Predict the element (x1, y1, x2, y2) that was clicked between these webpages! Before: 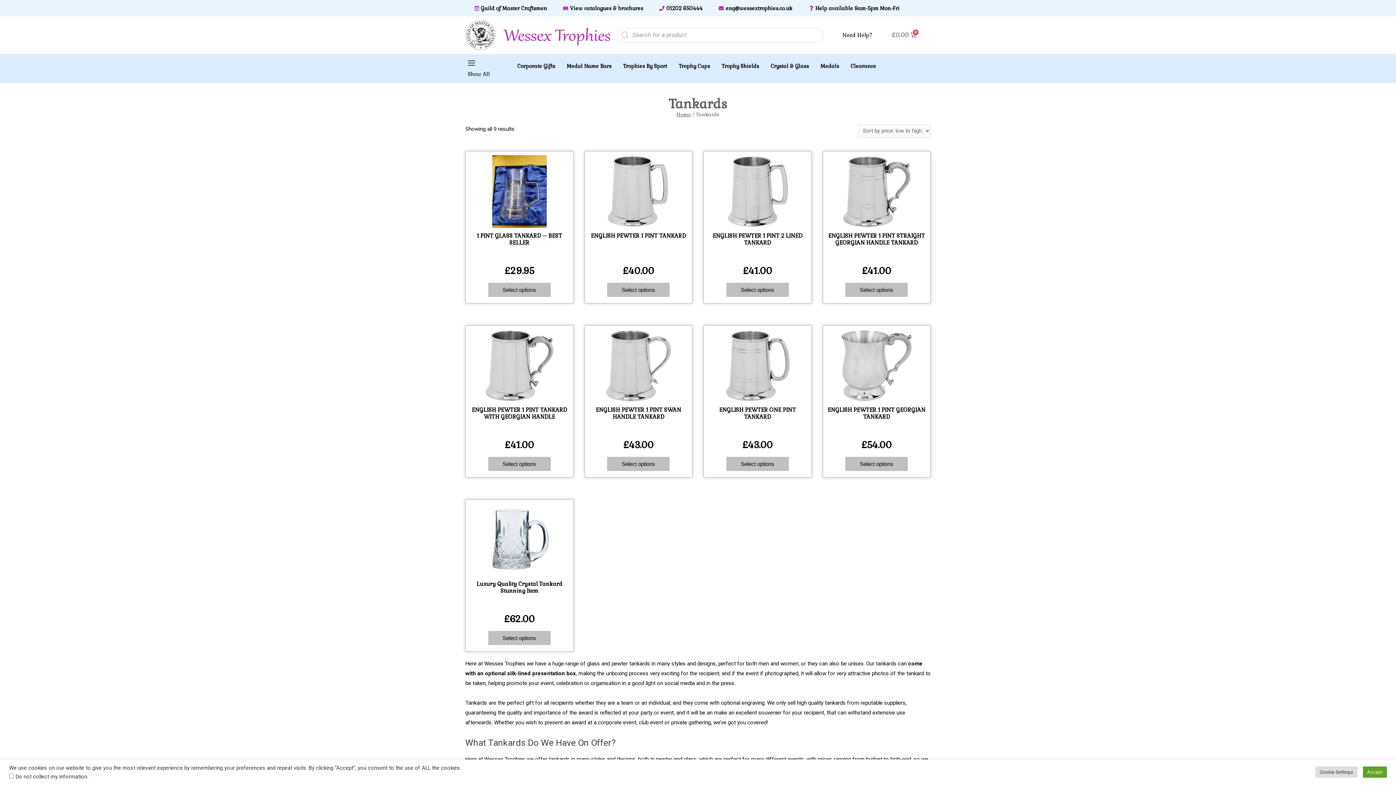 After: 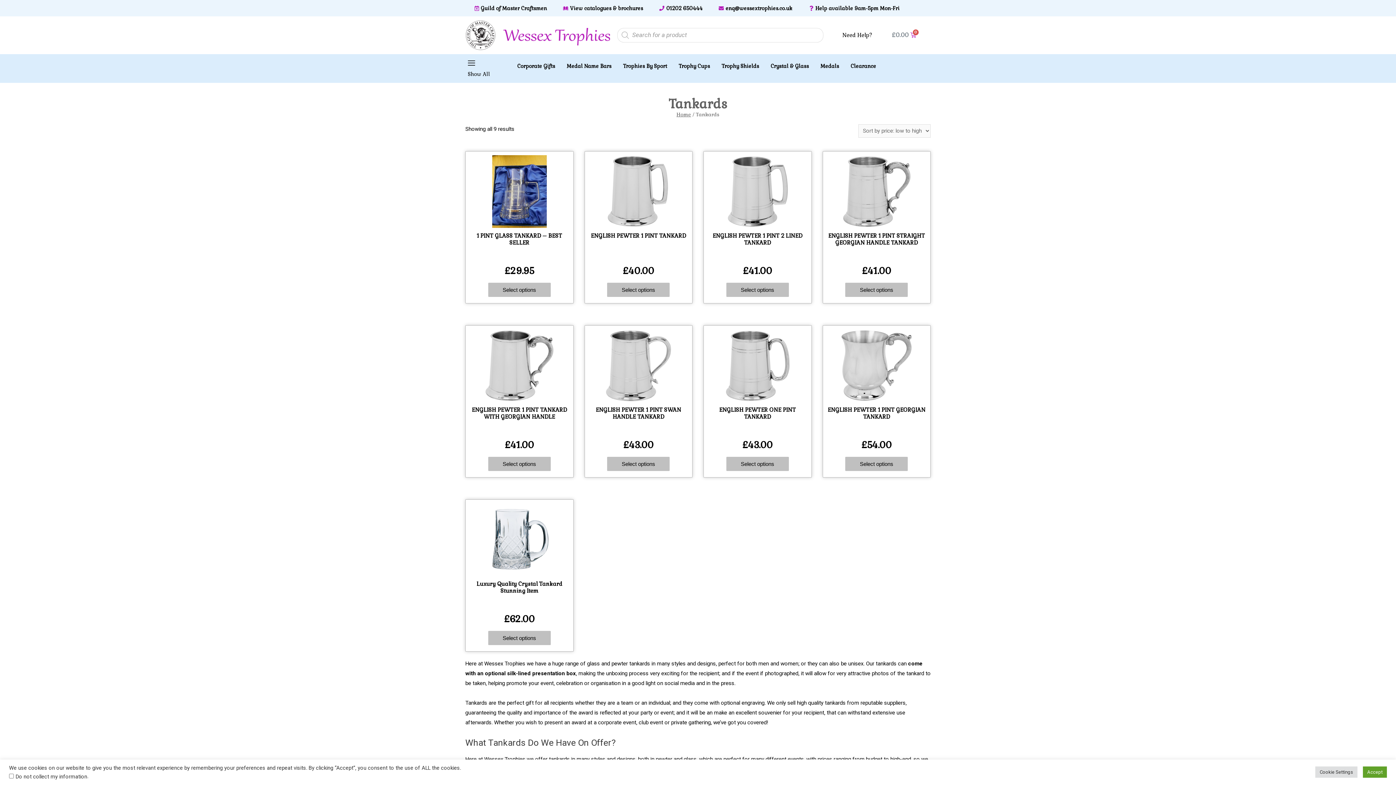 Action: label: enq@wessextrophies.co.uk bbox: (717, 3, 792, 13)